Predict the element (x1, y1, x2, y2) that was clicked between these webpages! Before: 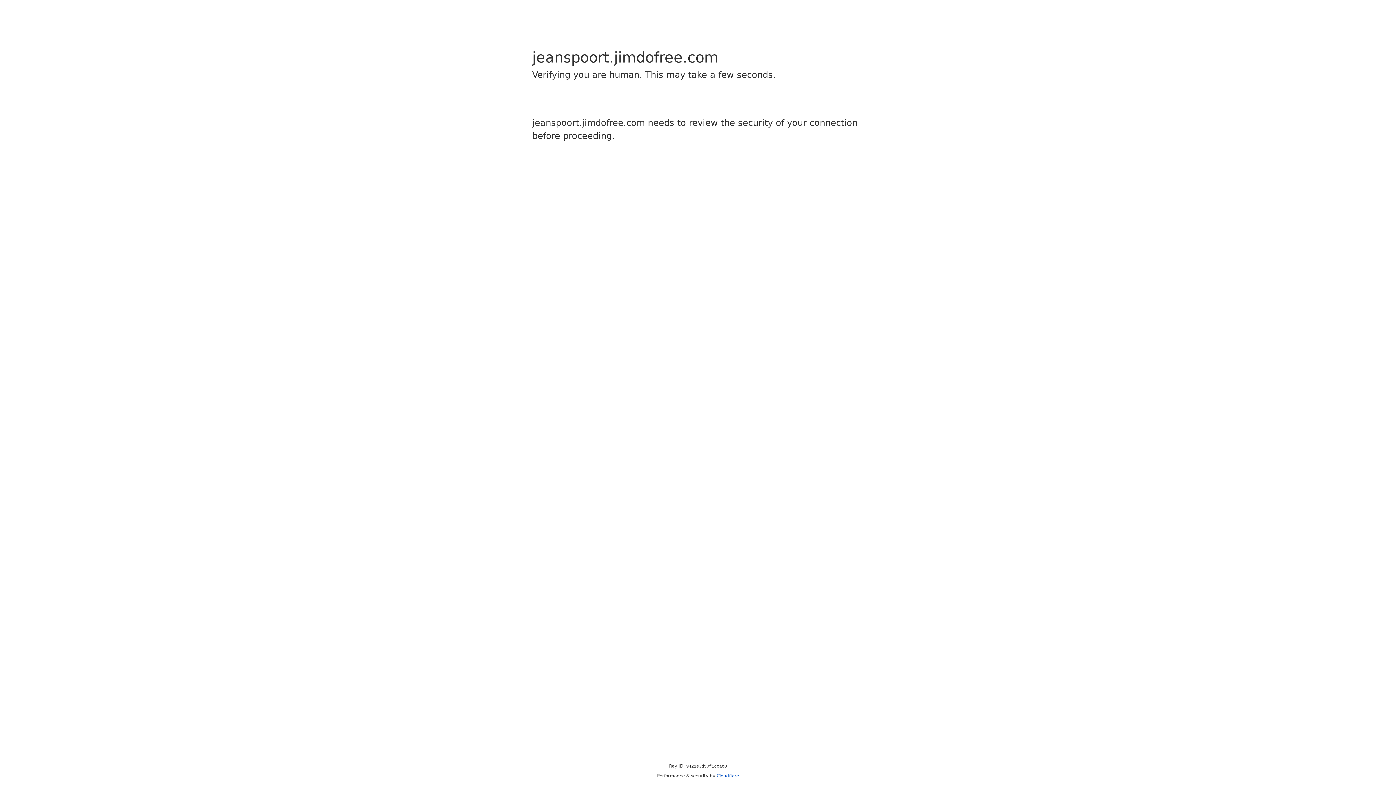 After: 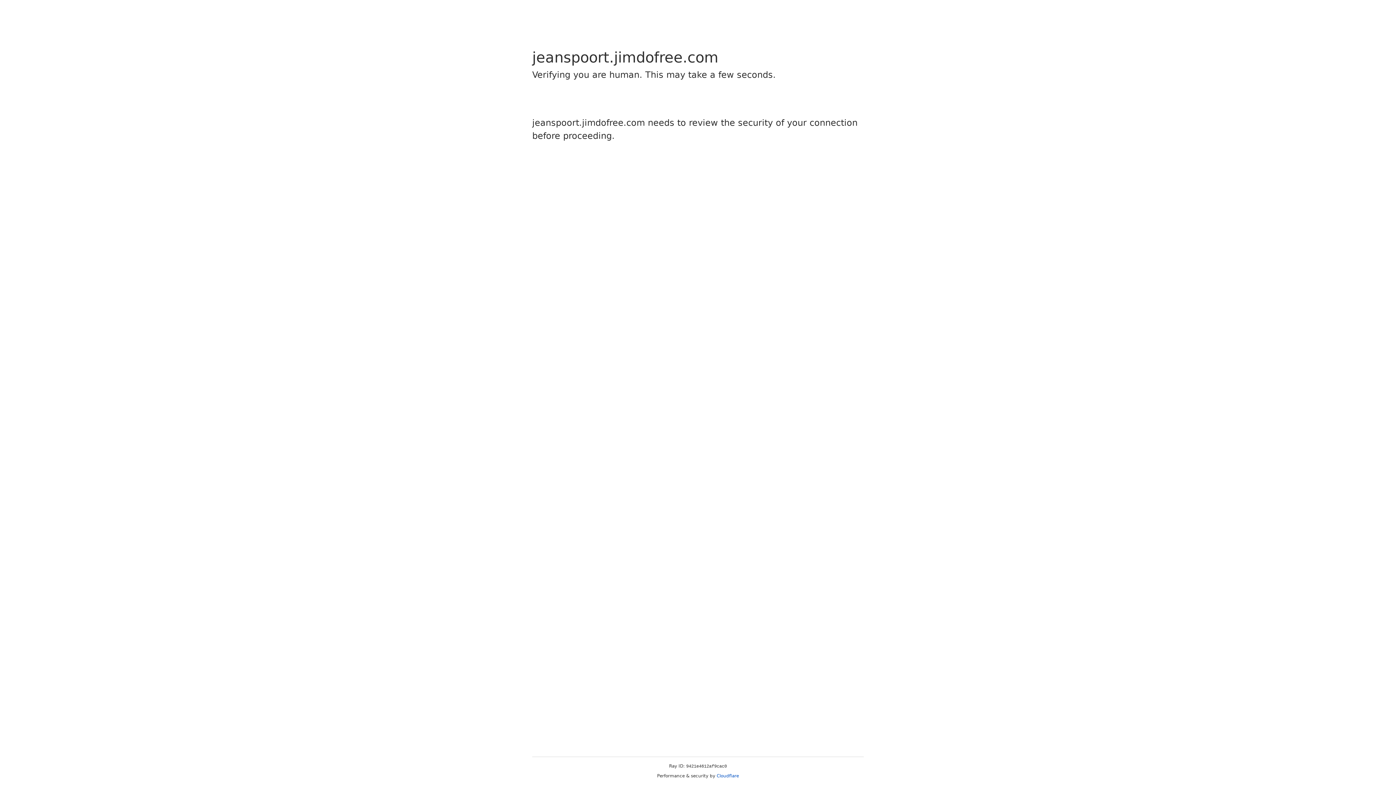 Action: bbox: (716, 773, 739, 778) label: Cloudflare